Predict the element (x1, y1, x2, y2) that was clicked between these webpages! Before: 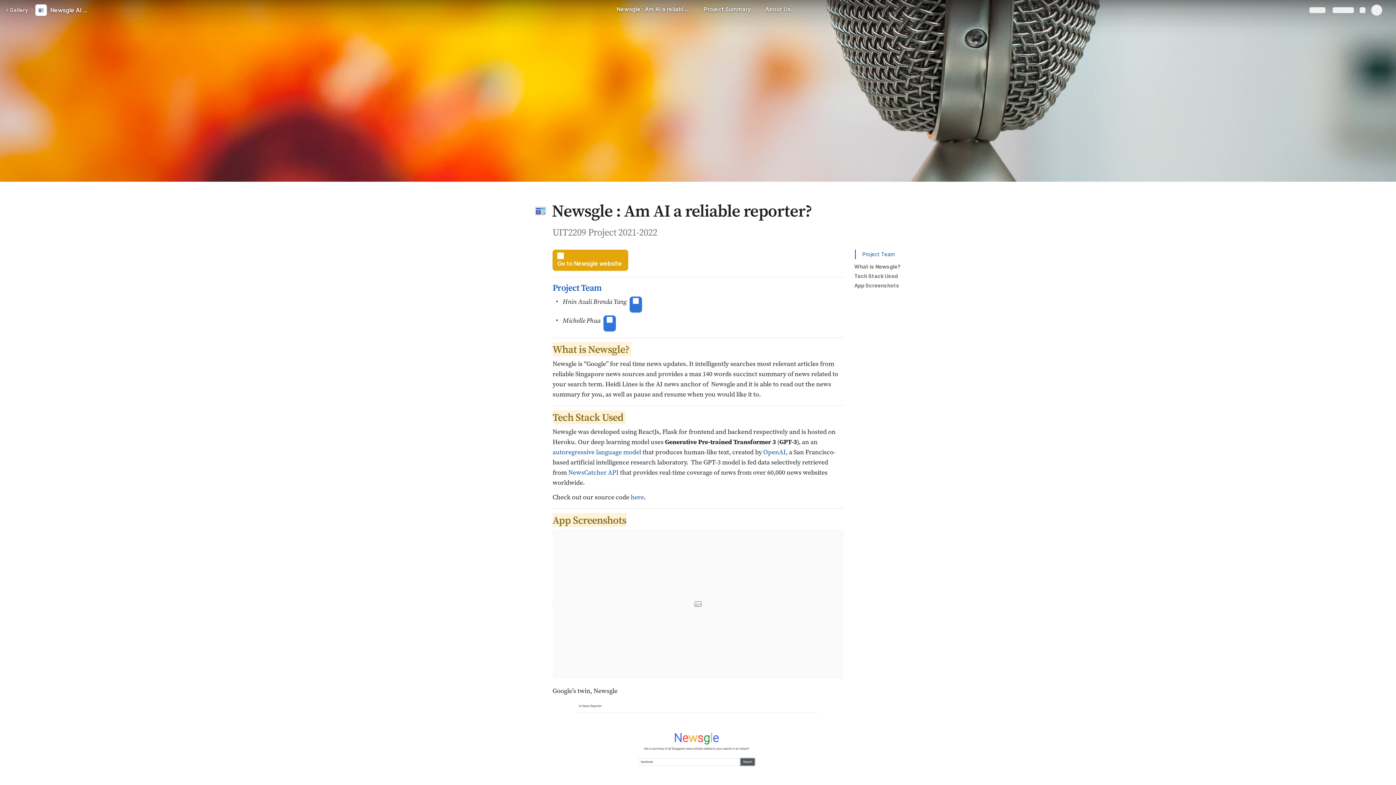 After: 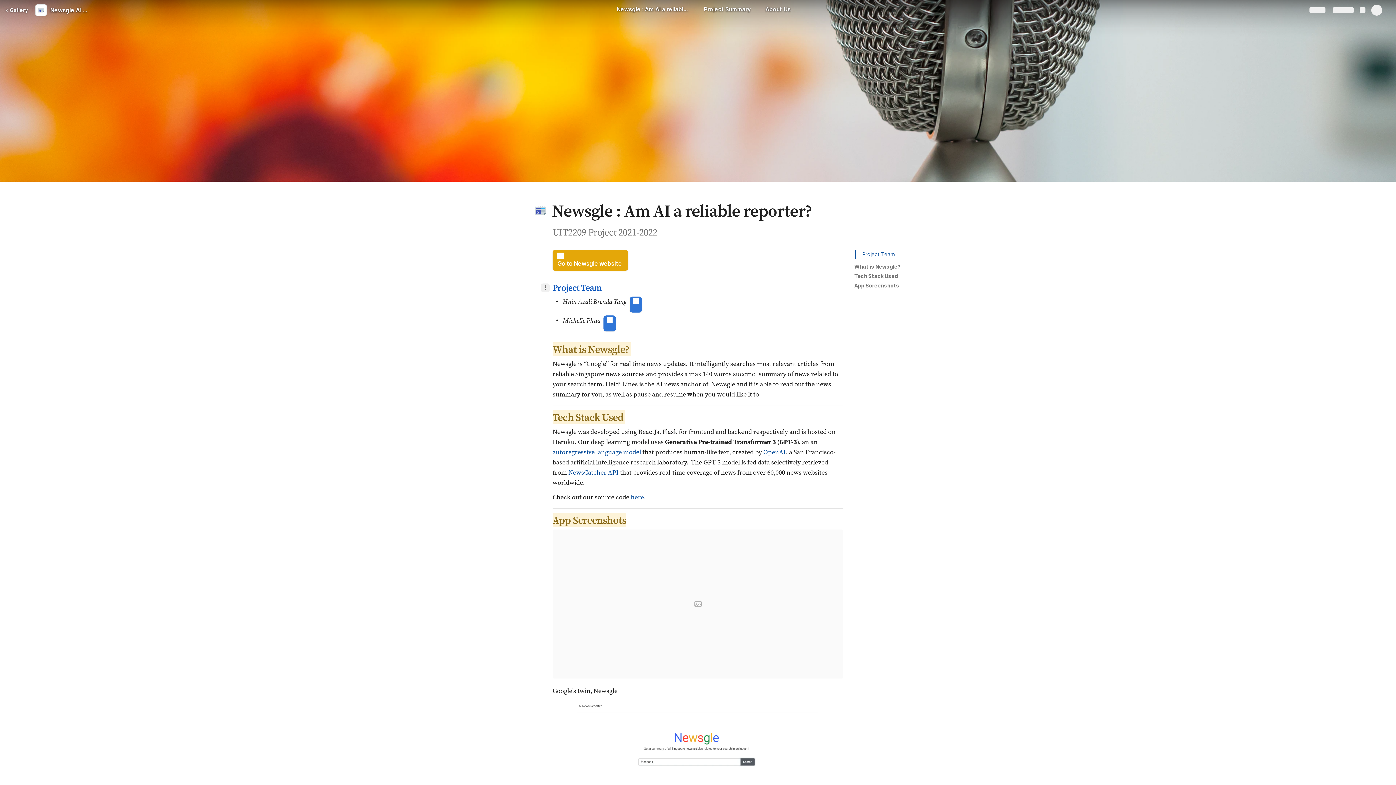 Action: bbox: (541, 282, 549, 293)